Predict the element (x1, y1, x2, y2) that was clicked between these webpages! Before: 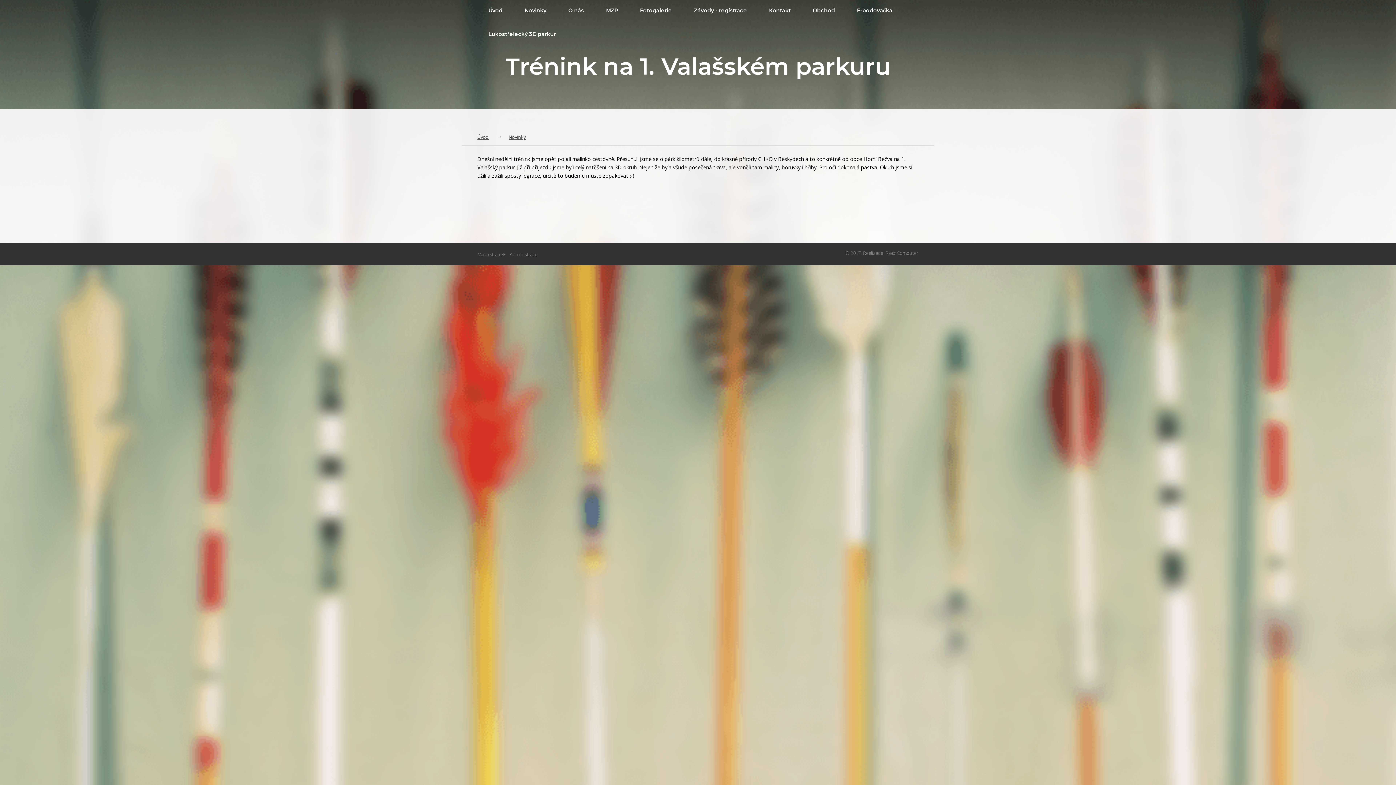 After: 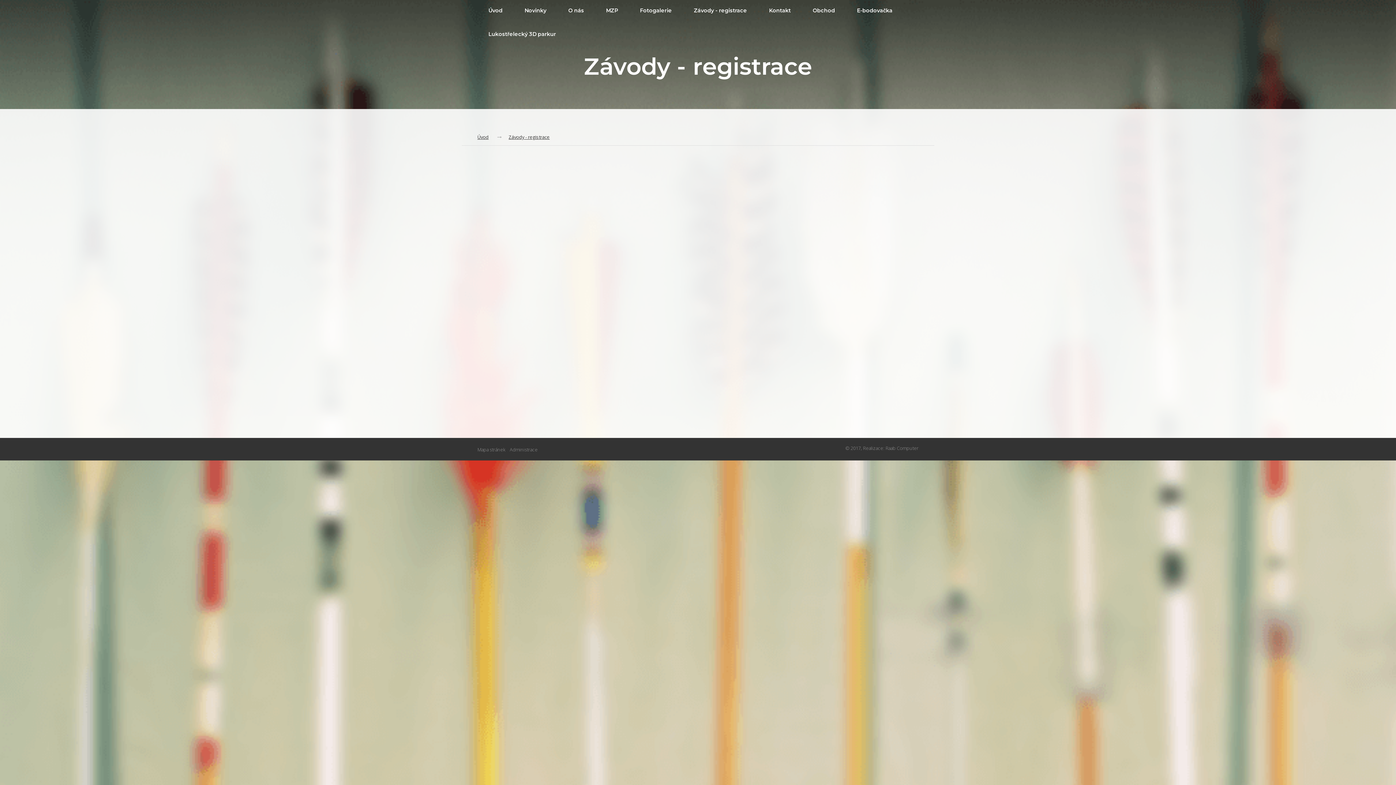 Action: label: Závody - registrace bbox: (683, 0, 758, 23)